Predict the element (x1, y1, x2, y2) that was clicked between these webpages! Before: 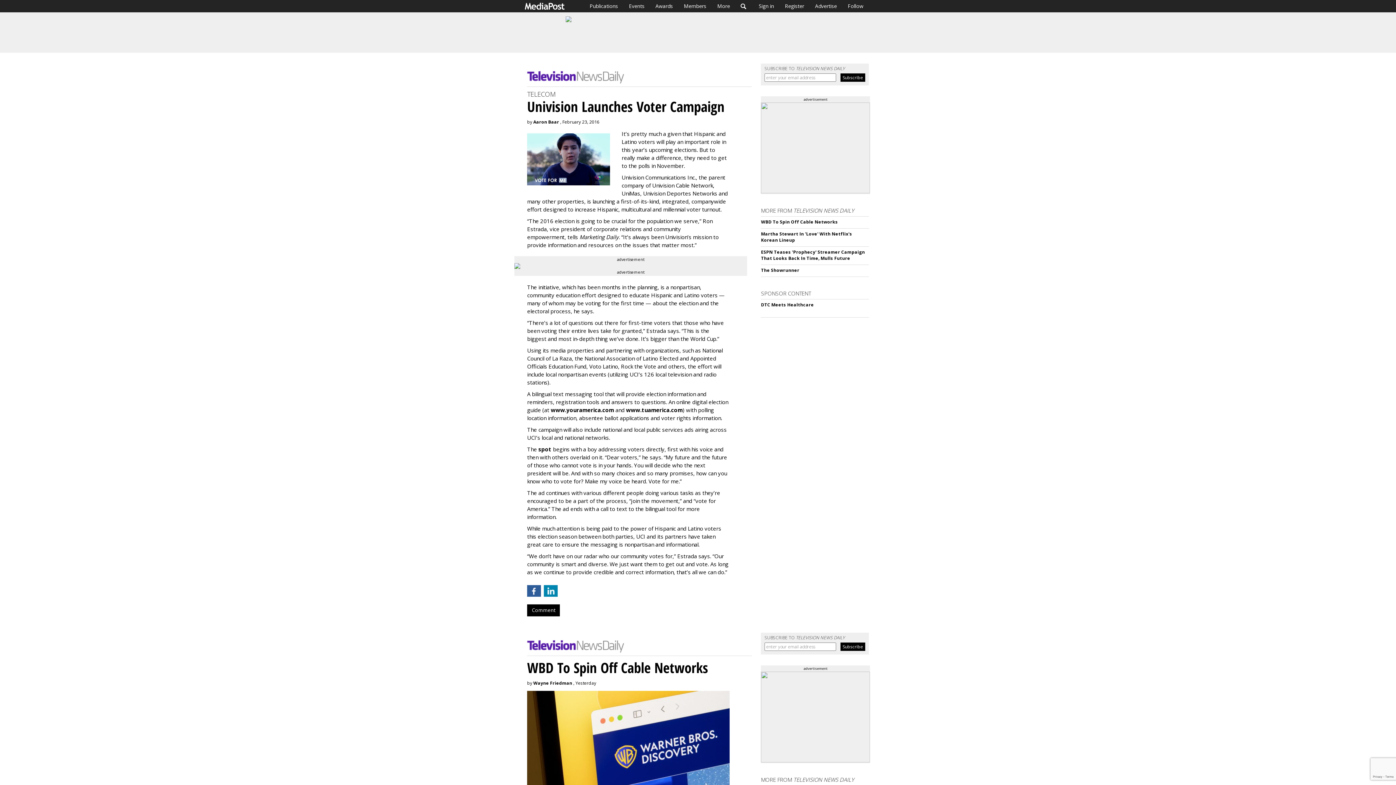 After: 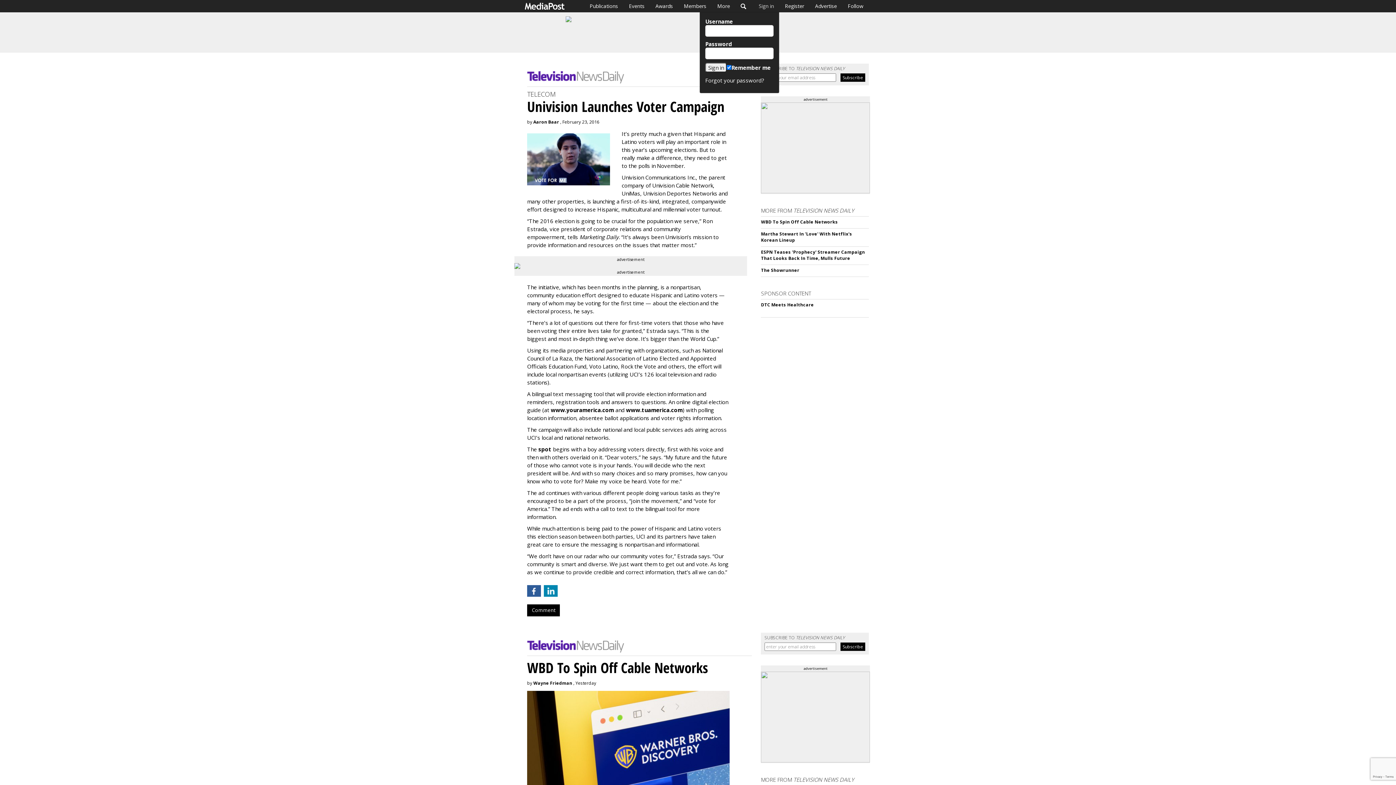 Action: label: Sign in bbox: (753, 0, 779, 12)